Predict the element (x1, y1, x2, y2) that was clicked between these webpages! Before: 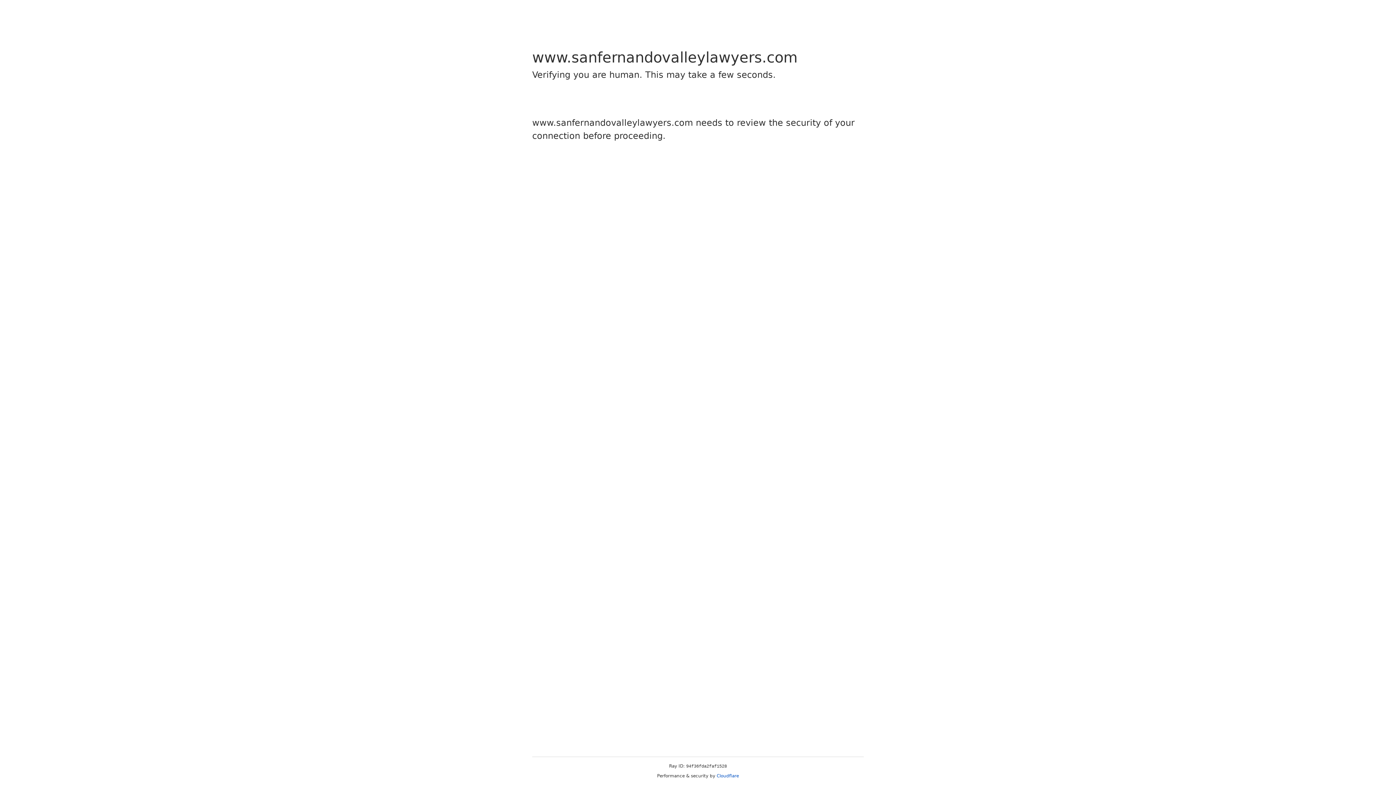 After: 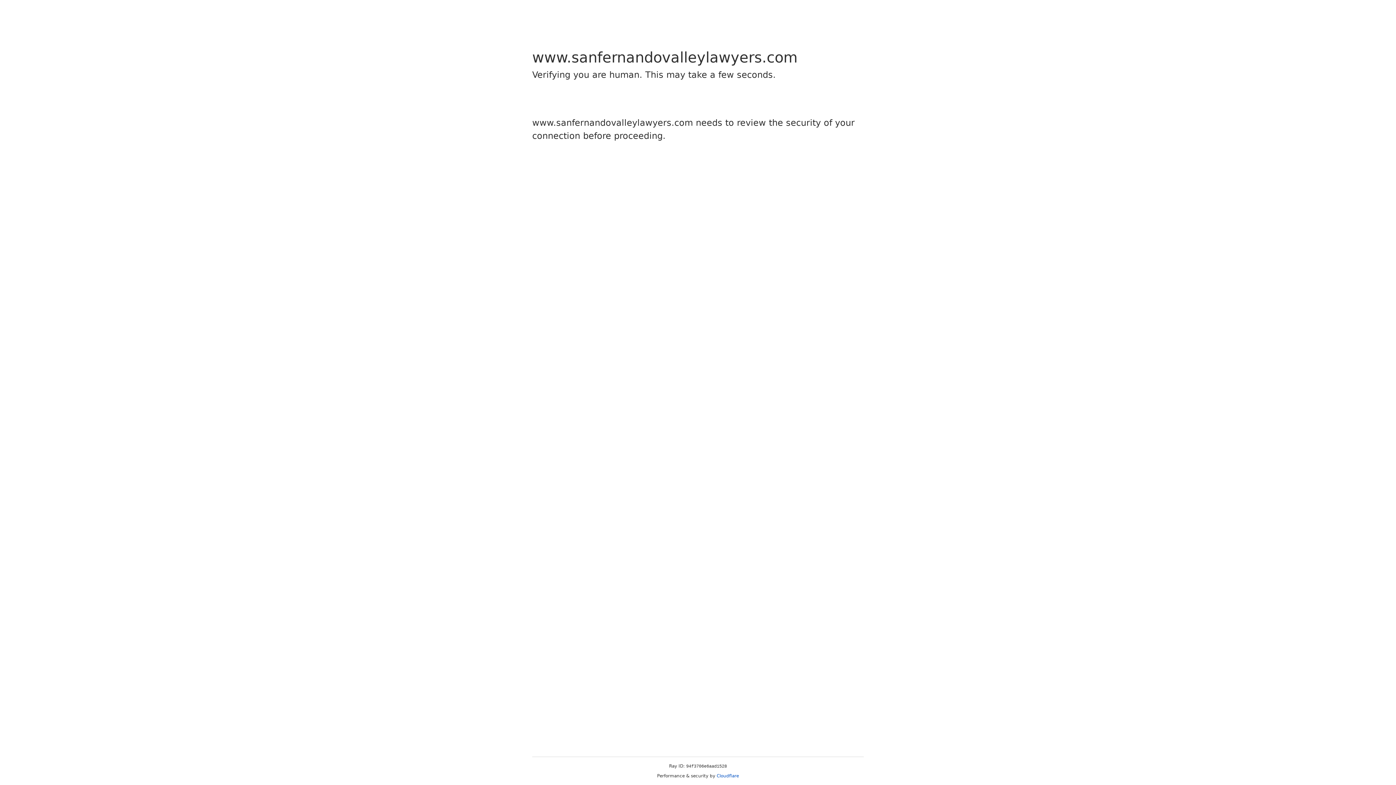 Action: bbox: (716, 773, 739, 778) label: Cloudflare